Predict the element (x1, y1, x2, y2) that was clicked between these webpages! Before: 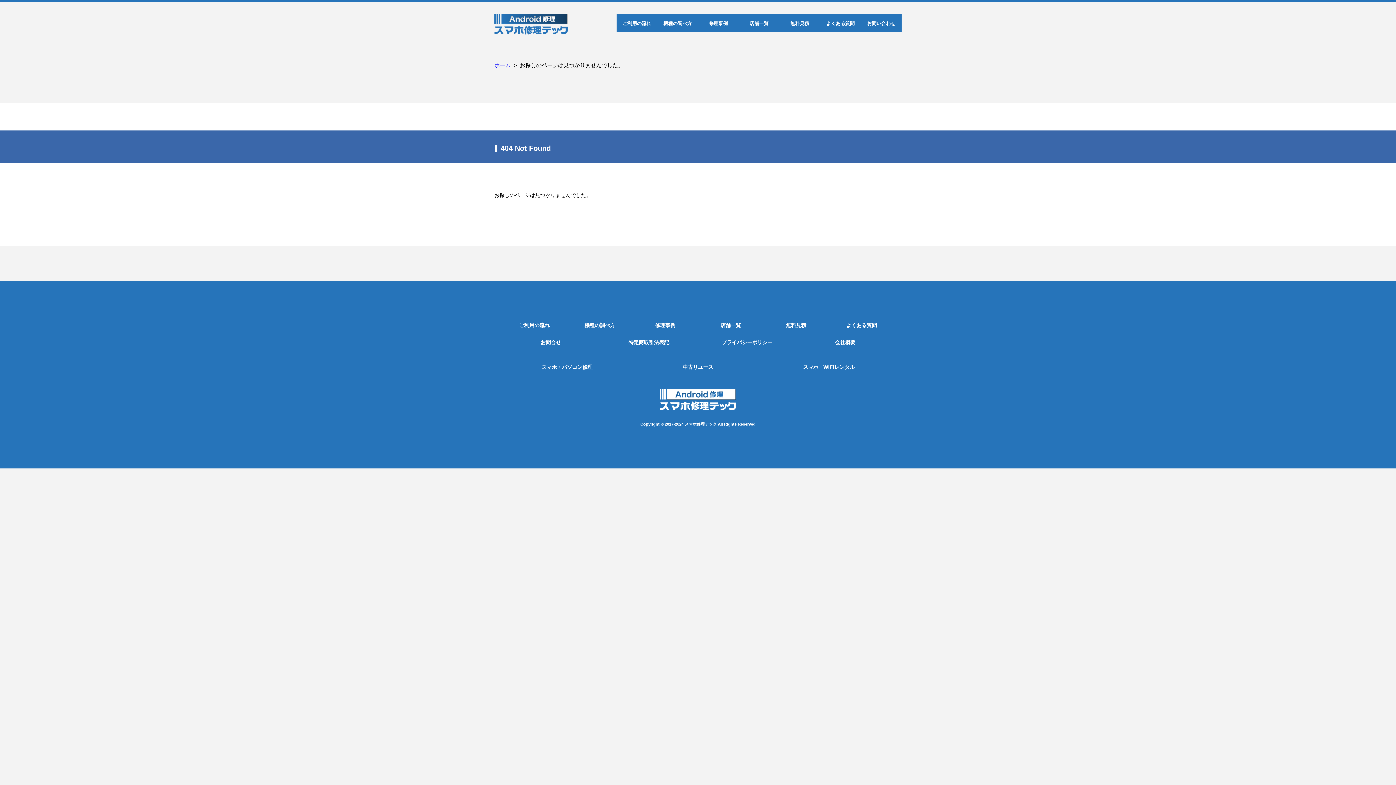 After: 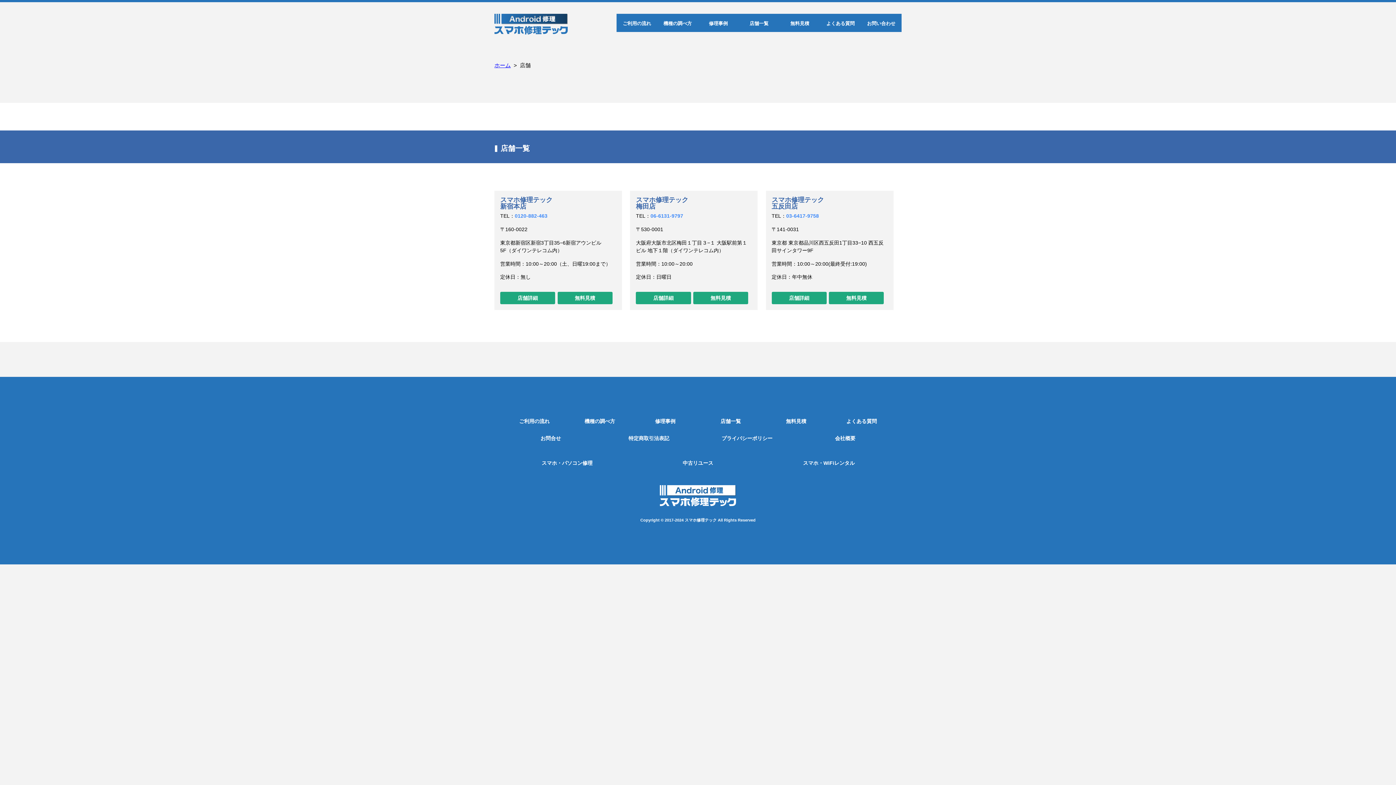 Action: bbox: (738, 13, 779, 31) label: 店舗一覧